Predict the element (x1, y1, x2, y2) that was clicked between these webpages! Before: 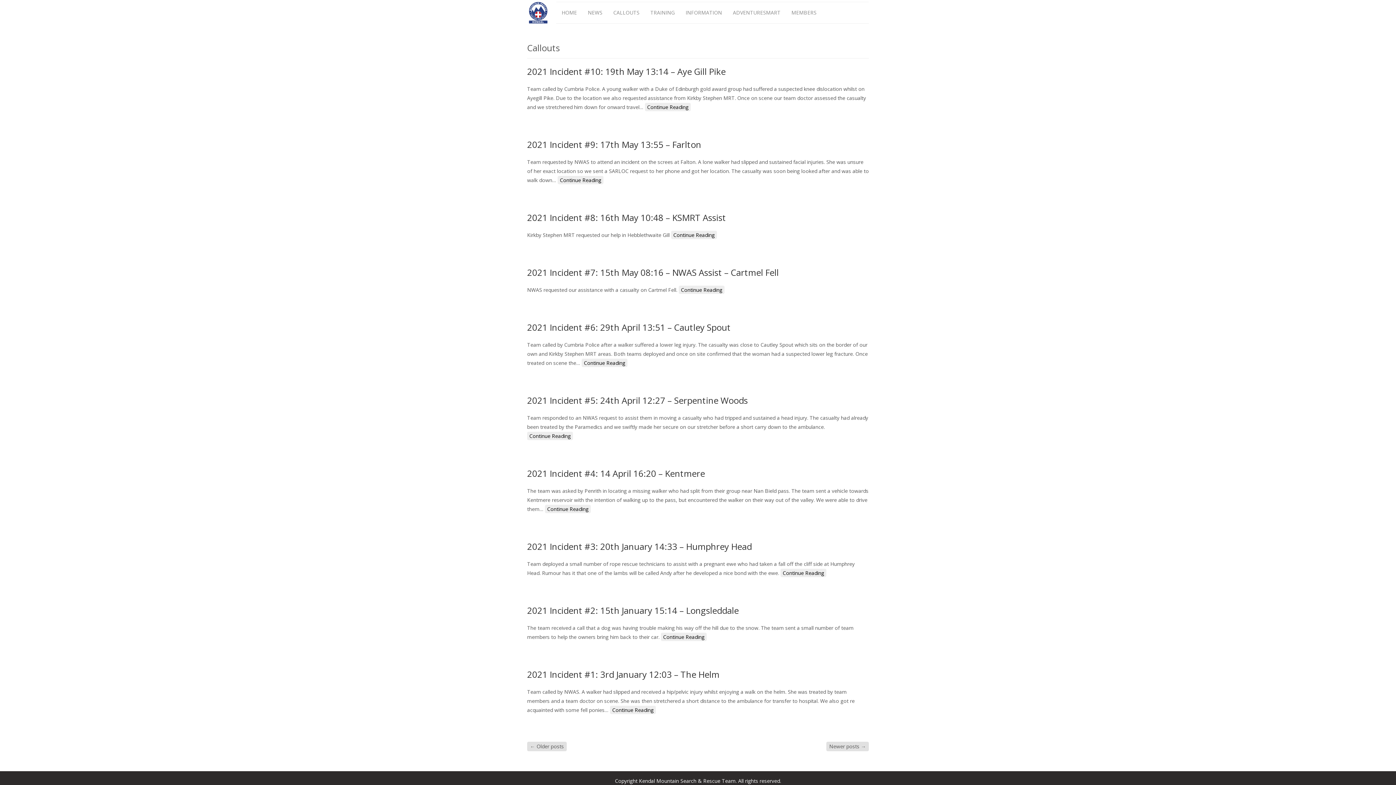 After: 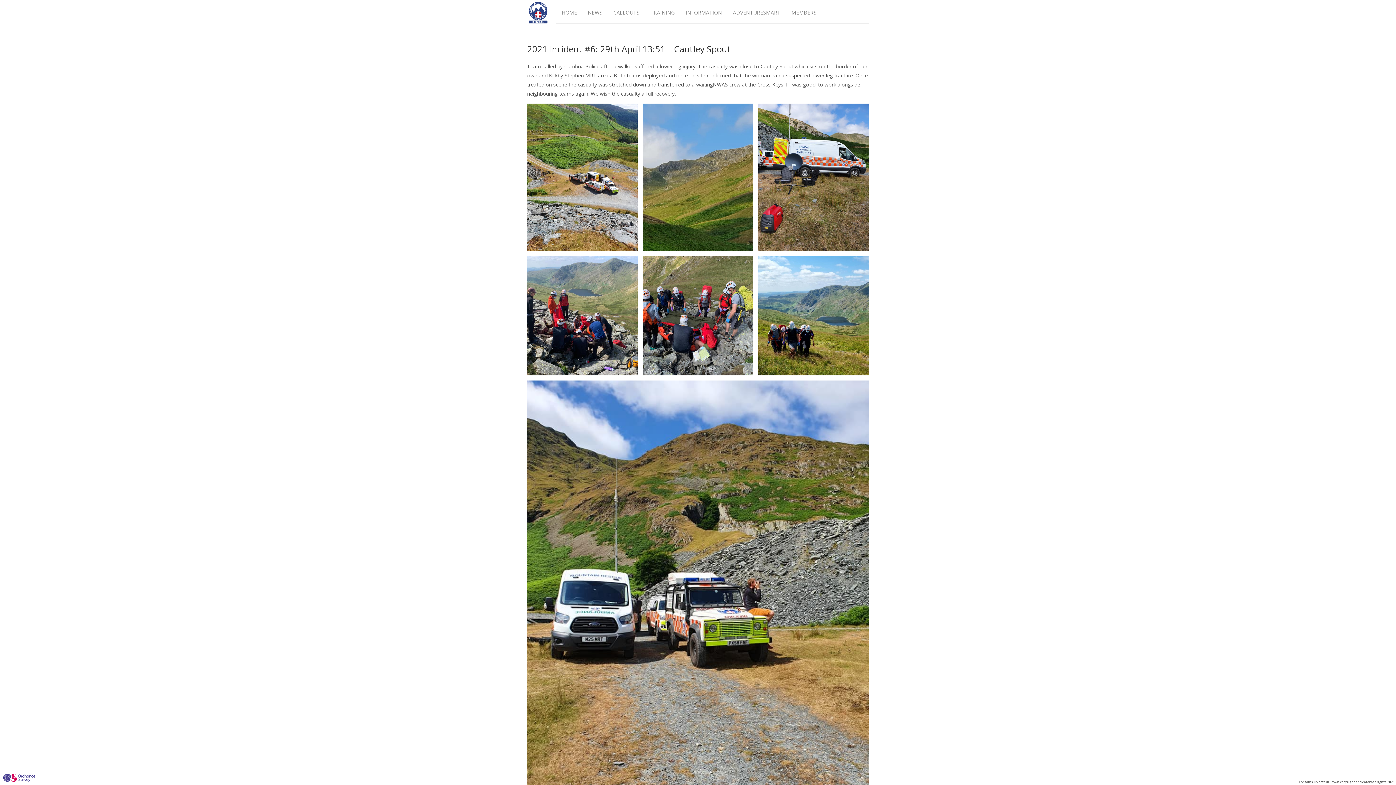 Action: label: Continue Reading bbox: (581, 358, 627, 367)